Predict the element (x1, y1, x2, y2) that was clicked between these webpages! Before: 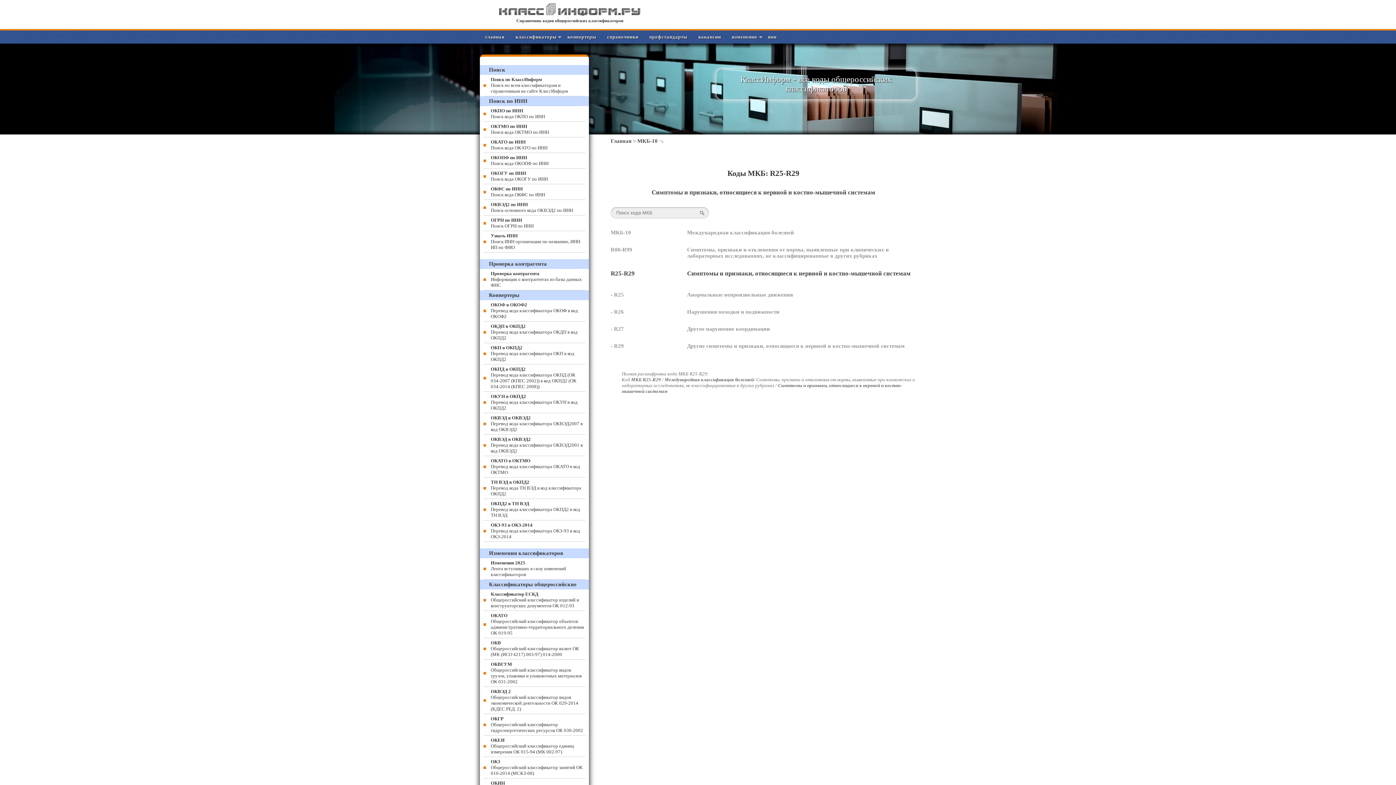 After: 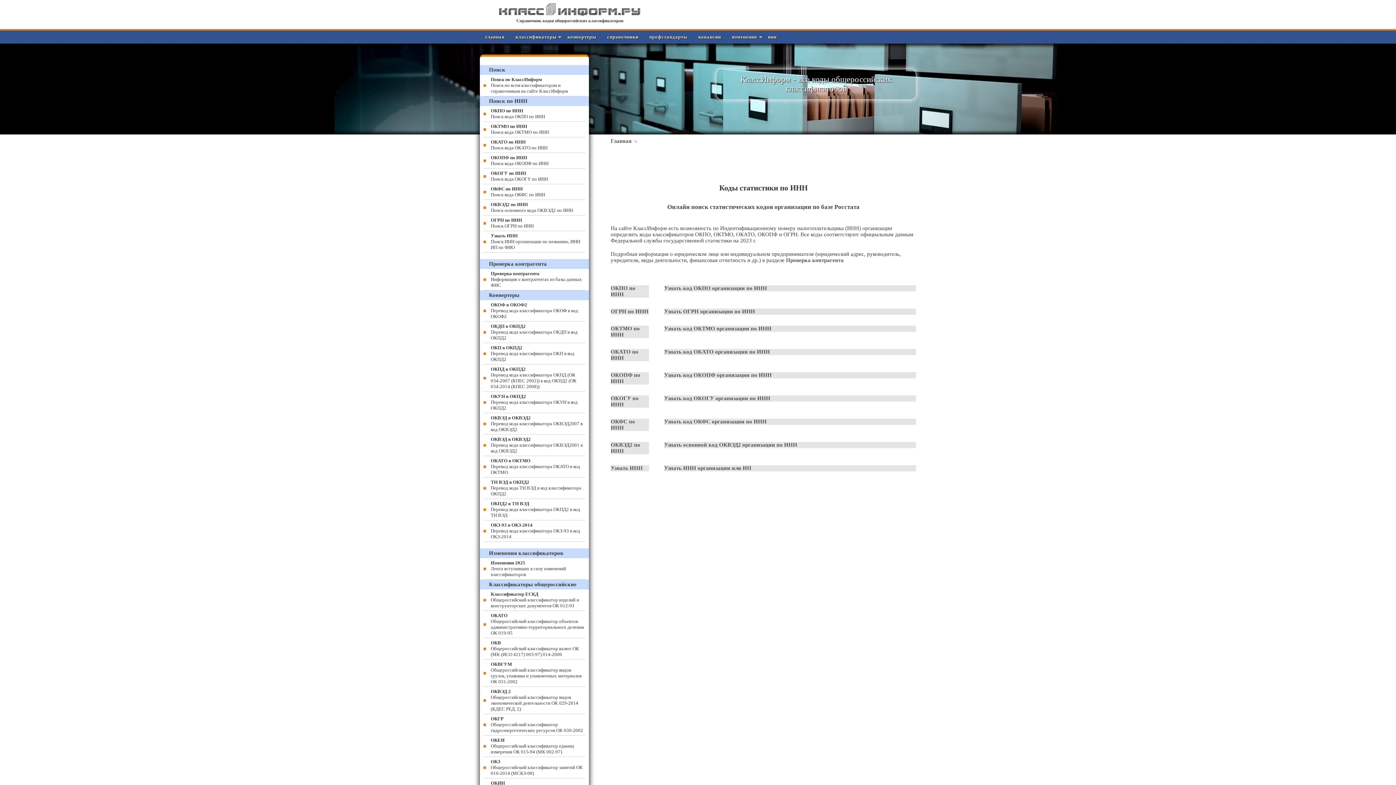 Action: label: инн bbox: (762, 30, 782, 43)